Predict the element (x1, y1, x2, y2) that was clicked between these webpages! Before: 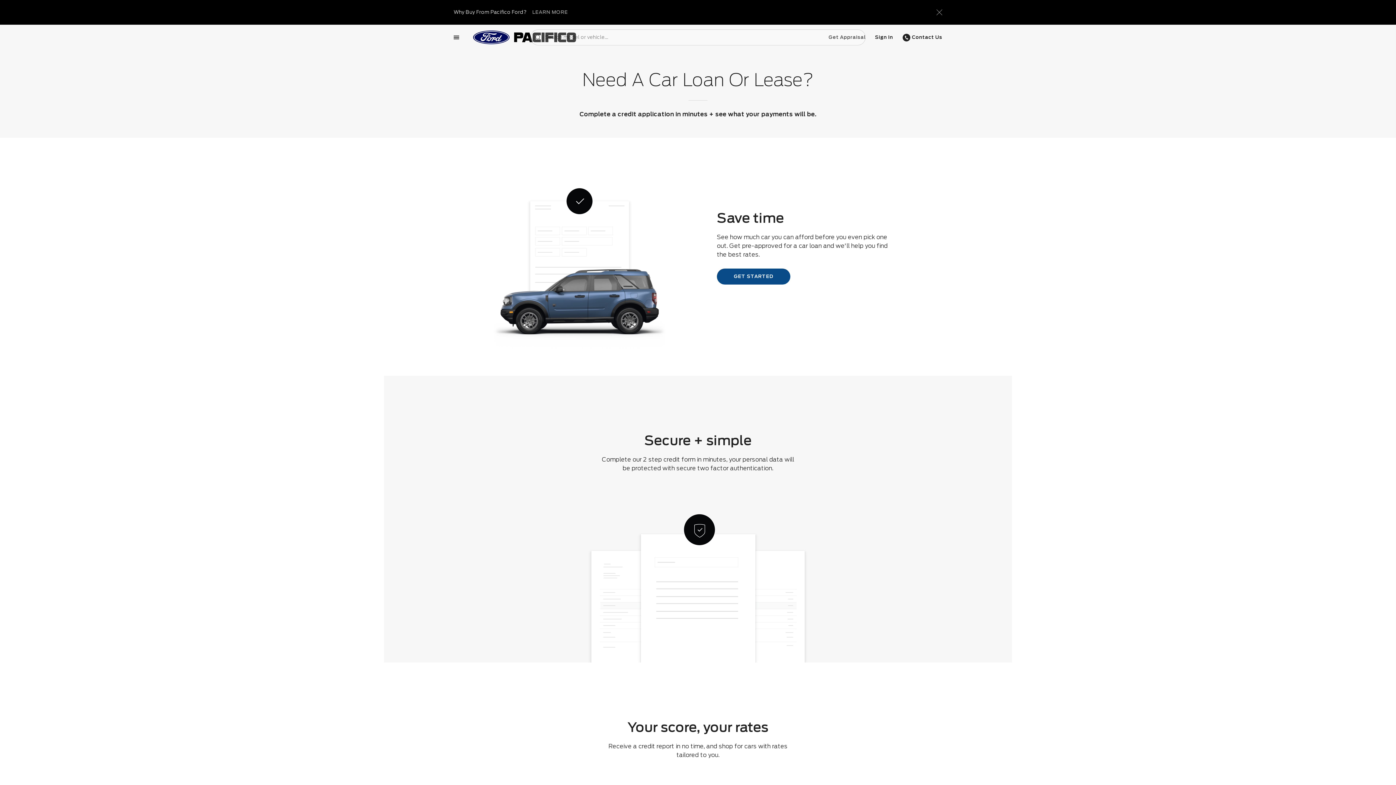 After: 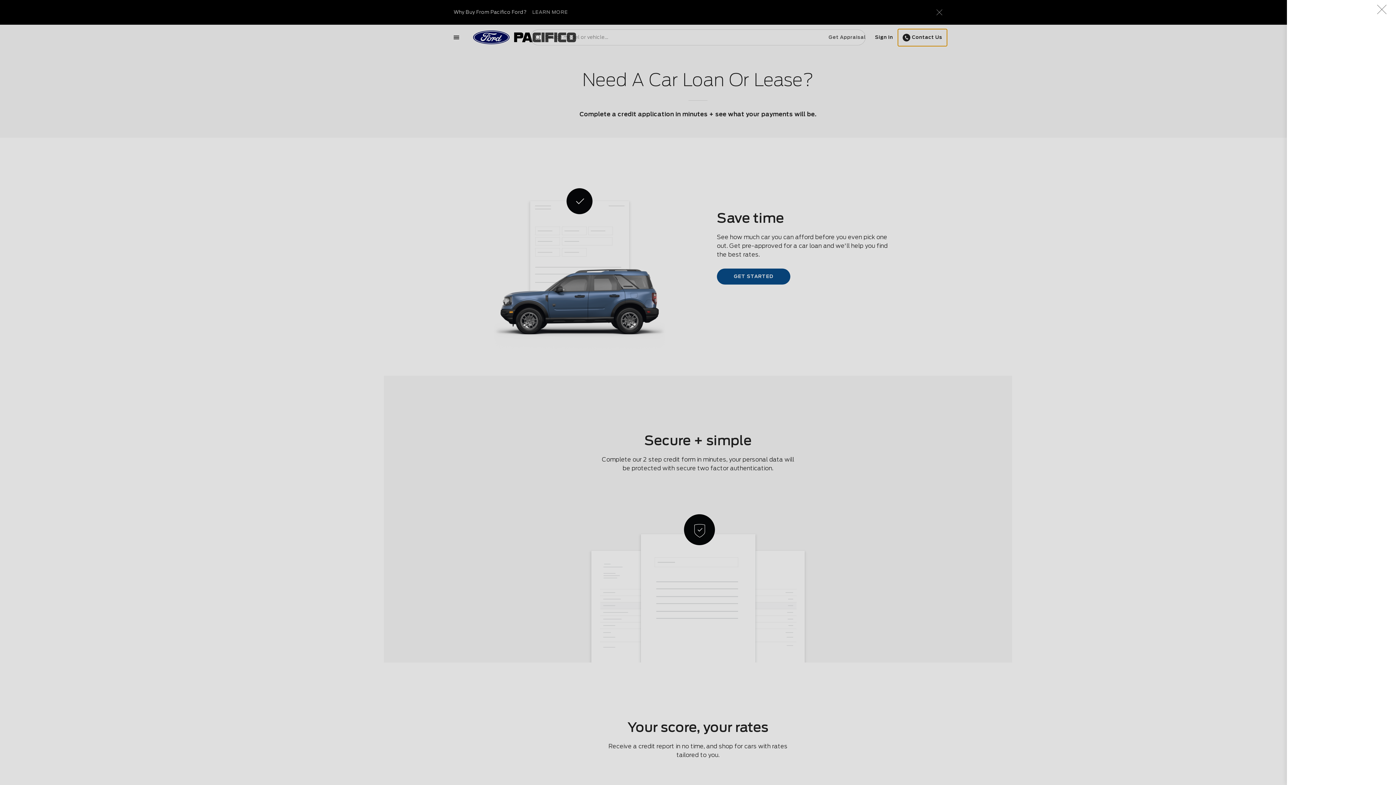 Action: bbox: (898, 28, 947, 46) label: Contact Us